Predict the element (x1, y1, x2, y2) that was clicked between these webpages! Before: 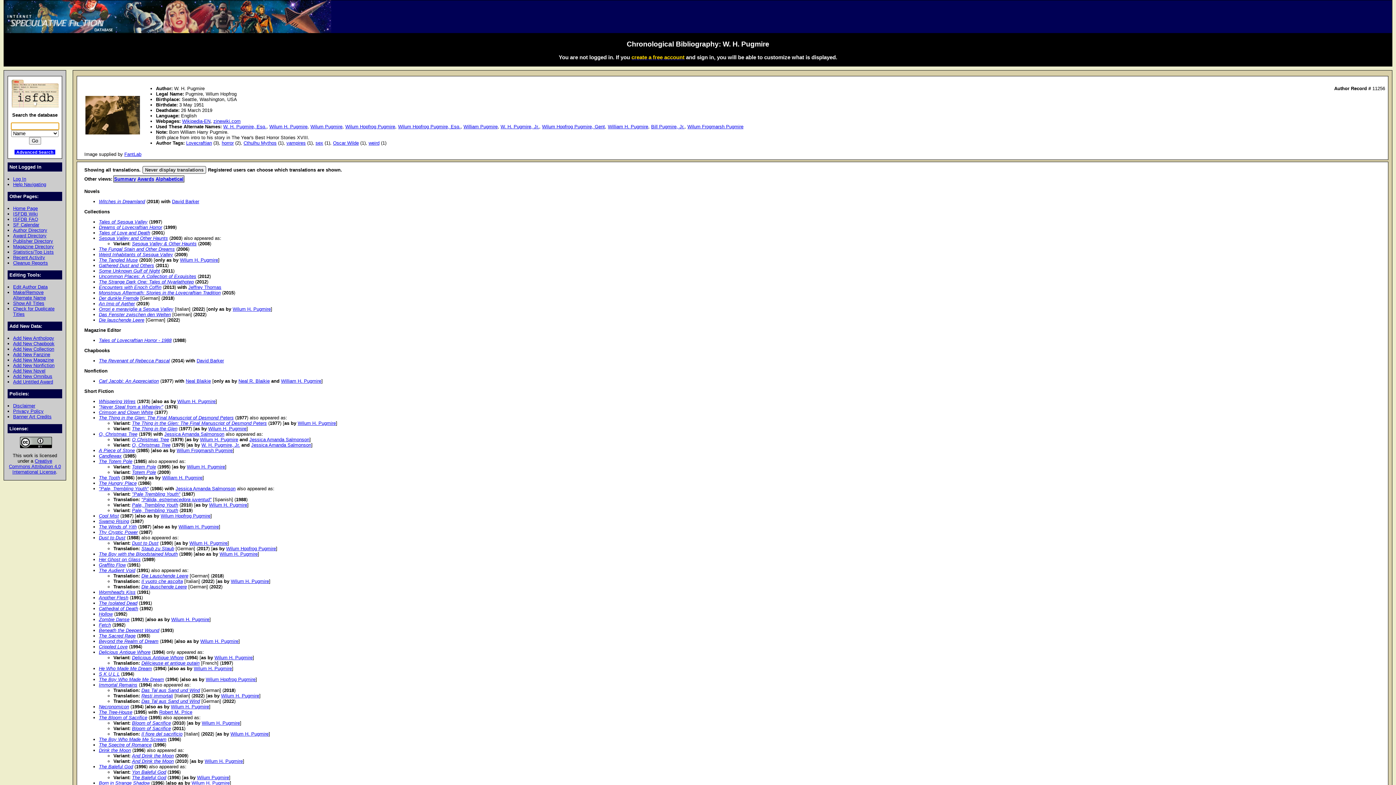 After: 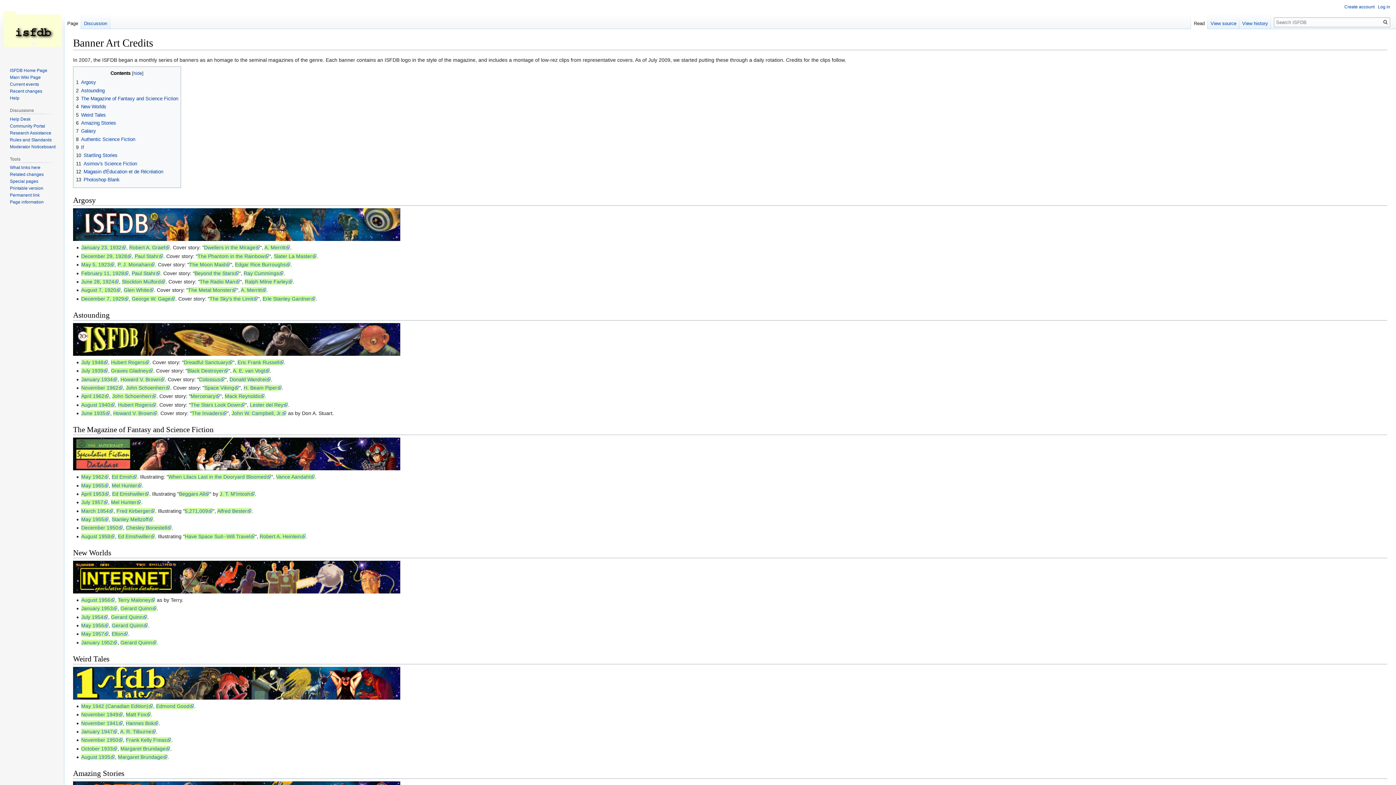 Action: bbox: (13, 414, 51, 419) label: Banner Art Credits